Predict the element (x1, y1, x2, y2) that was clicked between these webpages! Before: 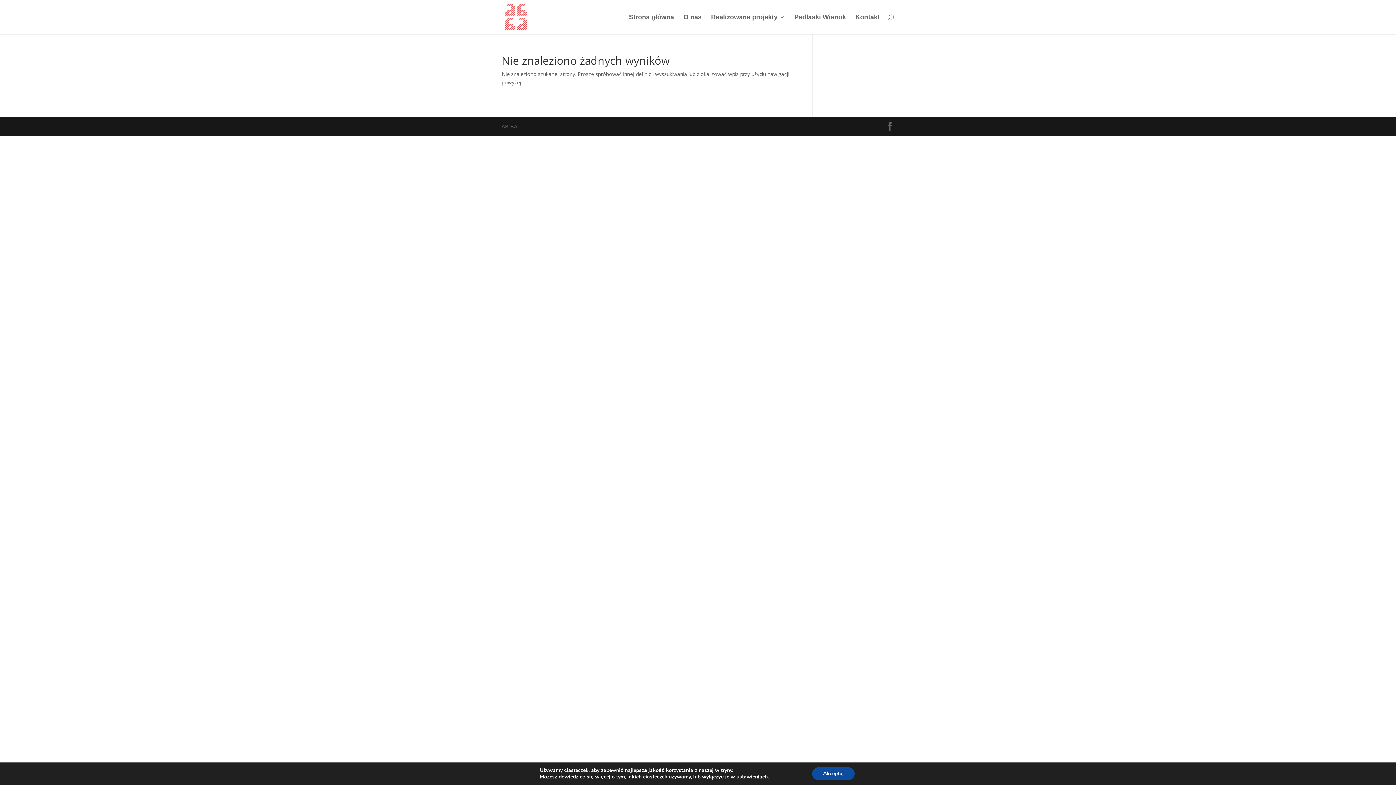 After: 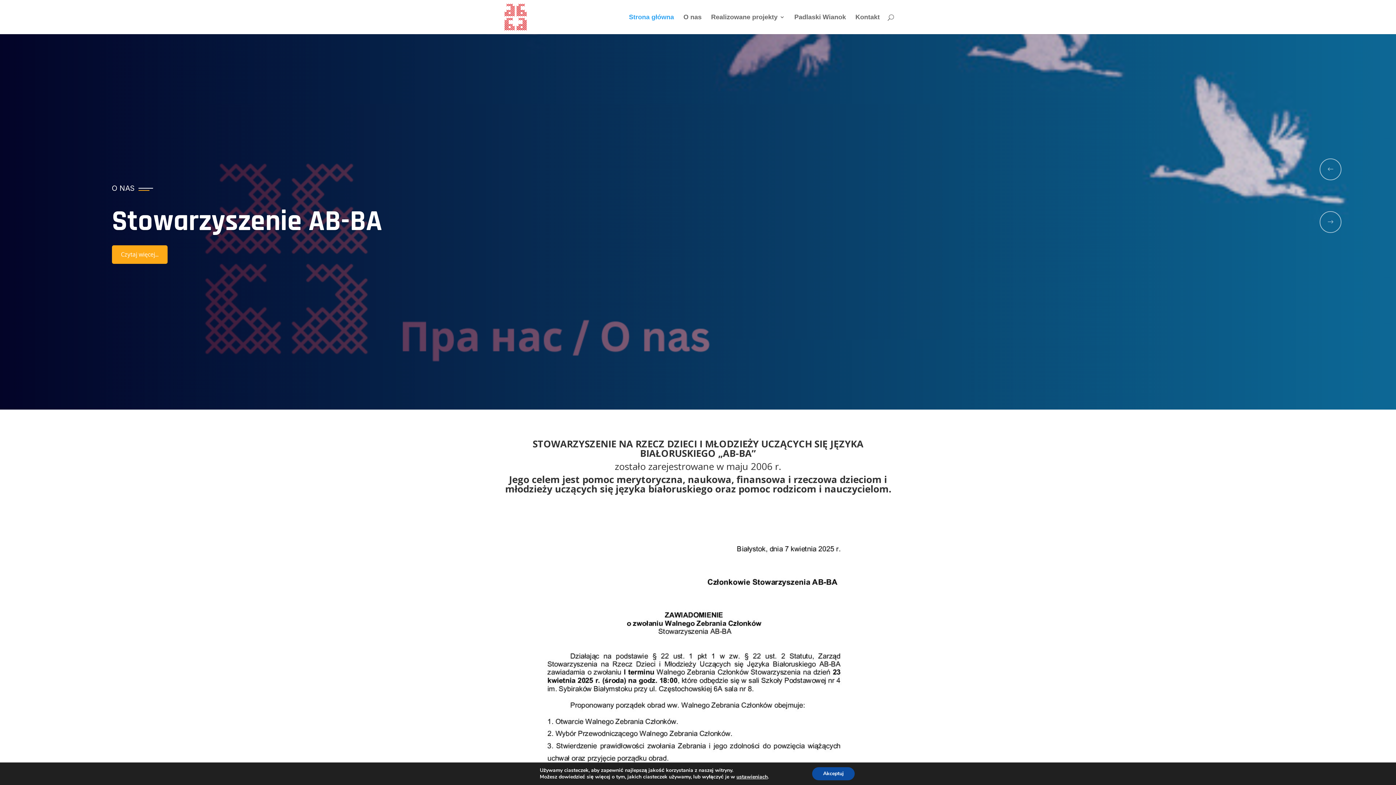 Action: bbox: (503, 13, 527, 19)